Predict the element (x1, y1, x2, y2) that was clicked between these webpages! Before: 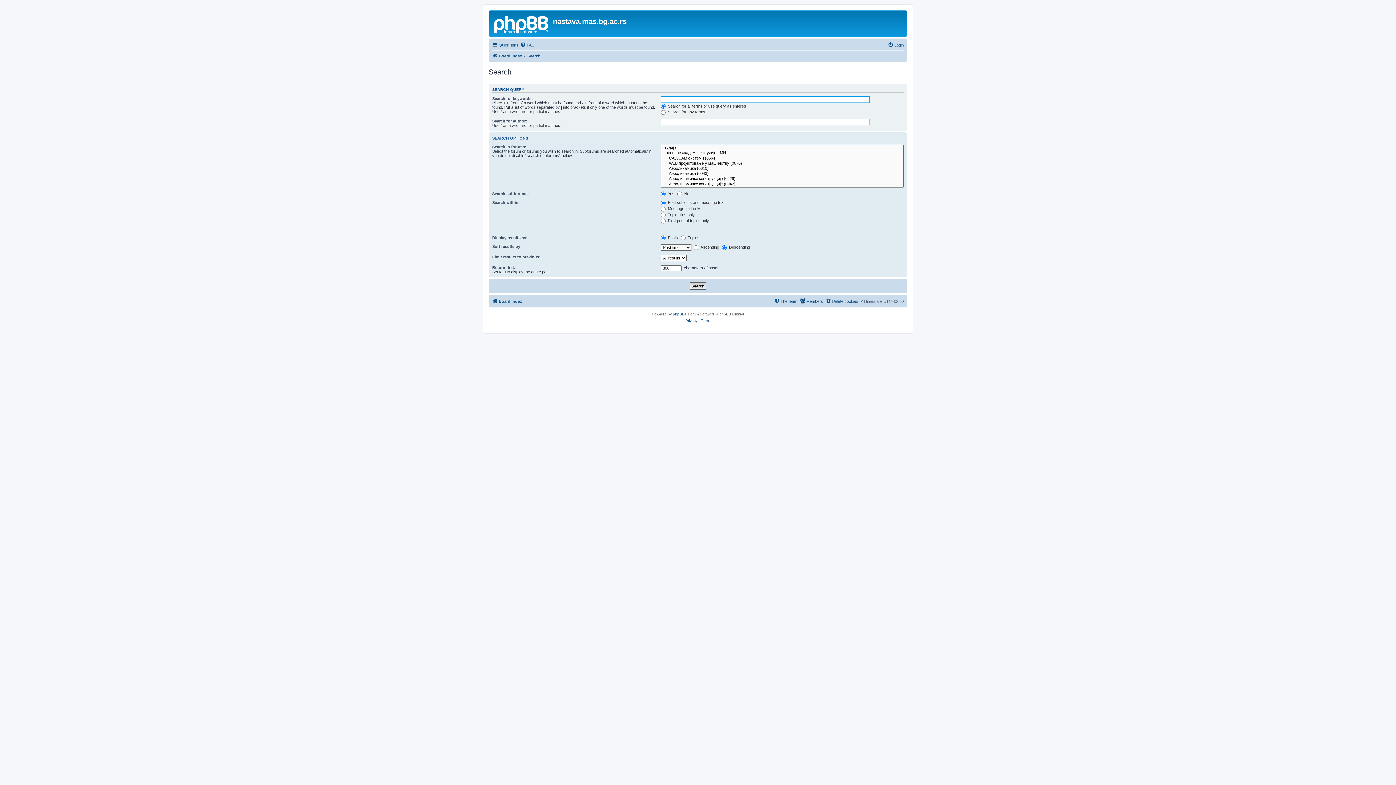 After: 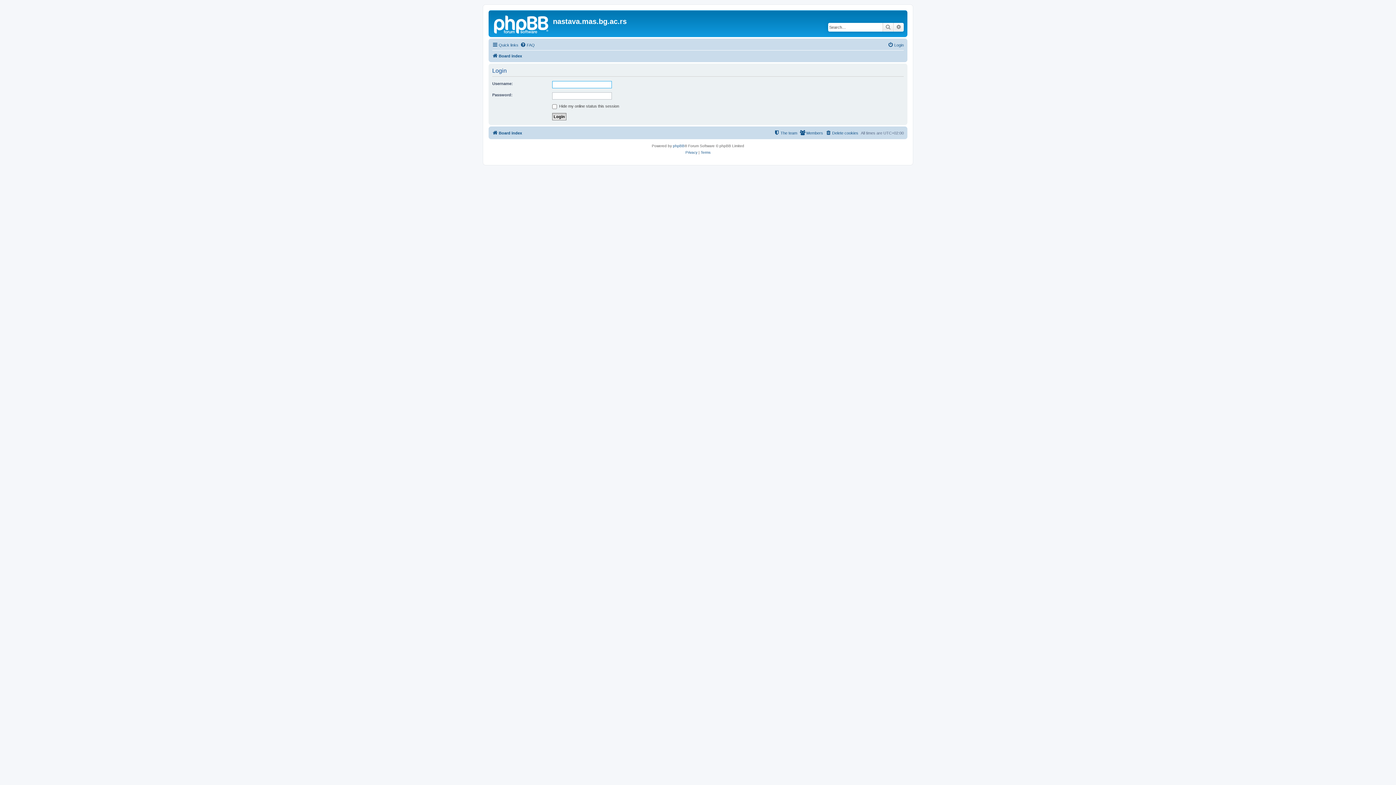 Action: bbox: (888, 40, 904, 49) label: Login